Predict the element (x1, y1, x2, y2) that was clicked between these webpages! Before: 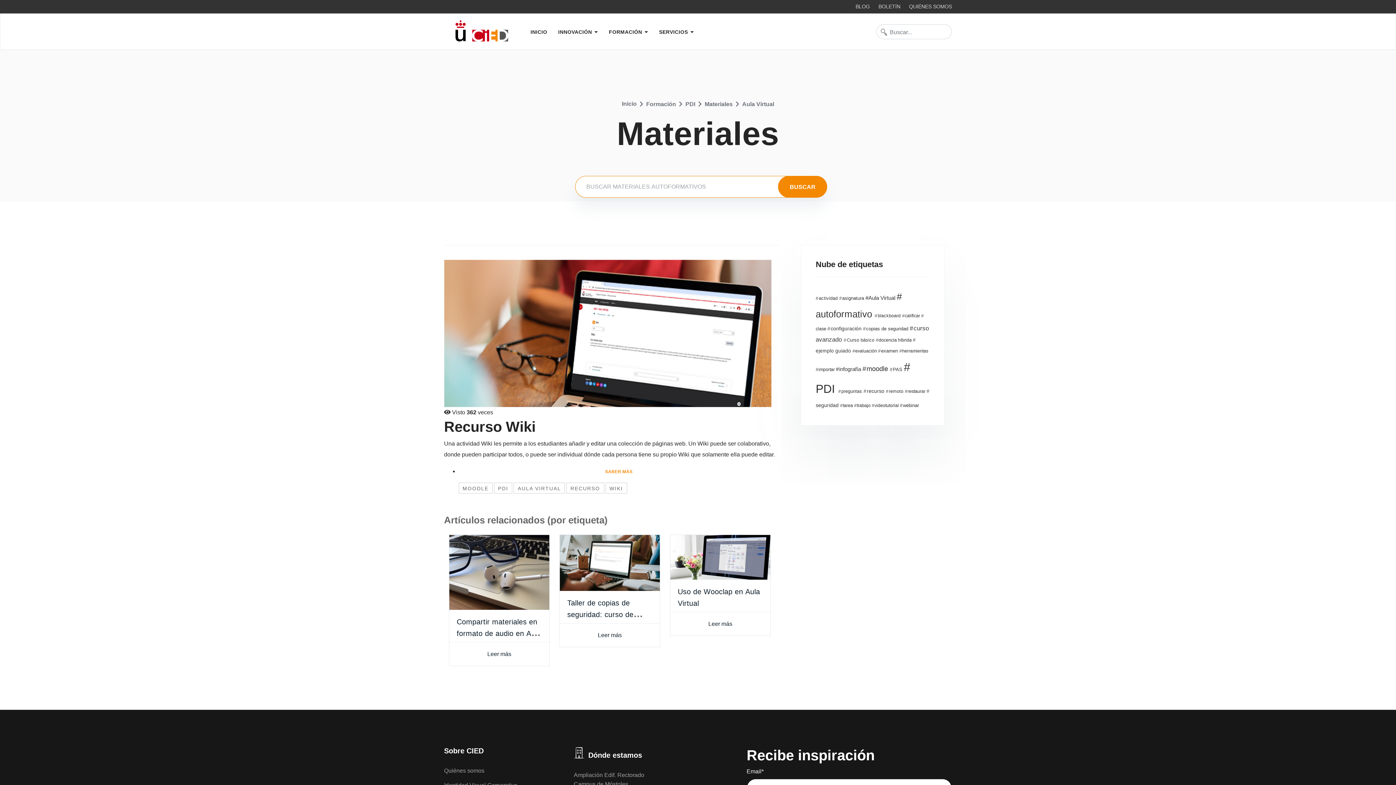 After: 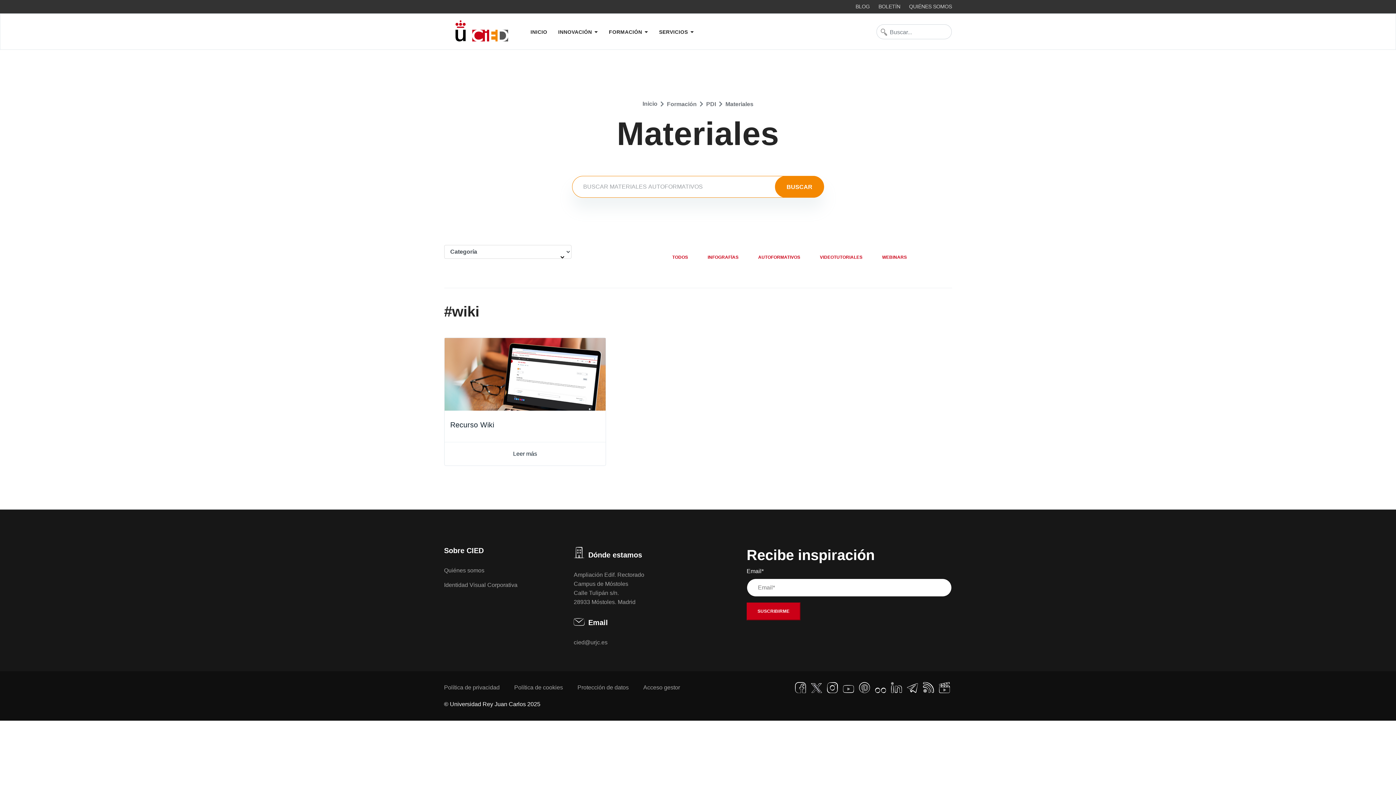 Action: bbox: (609, 485, 623, 492) label: WIKI